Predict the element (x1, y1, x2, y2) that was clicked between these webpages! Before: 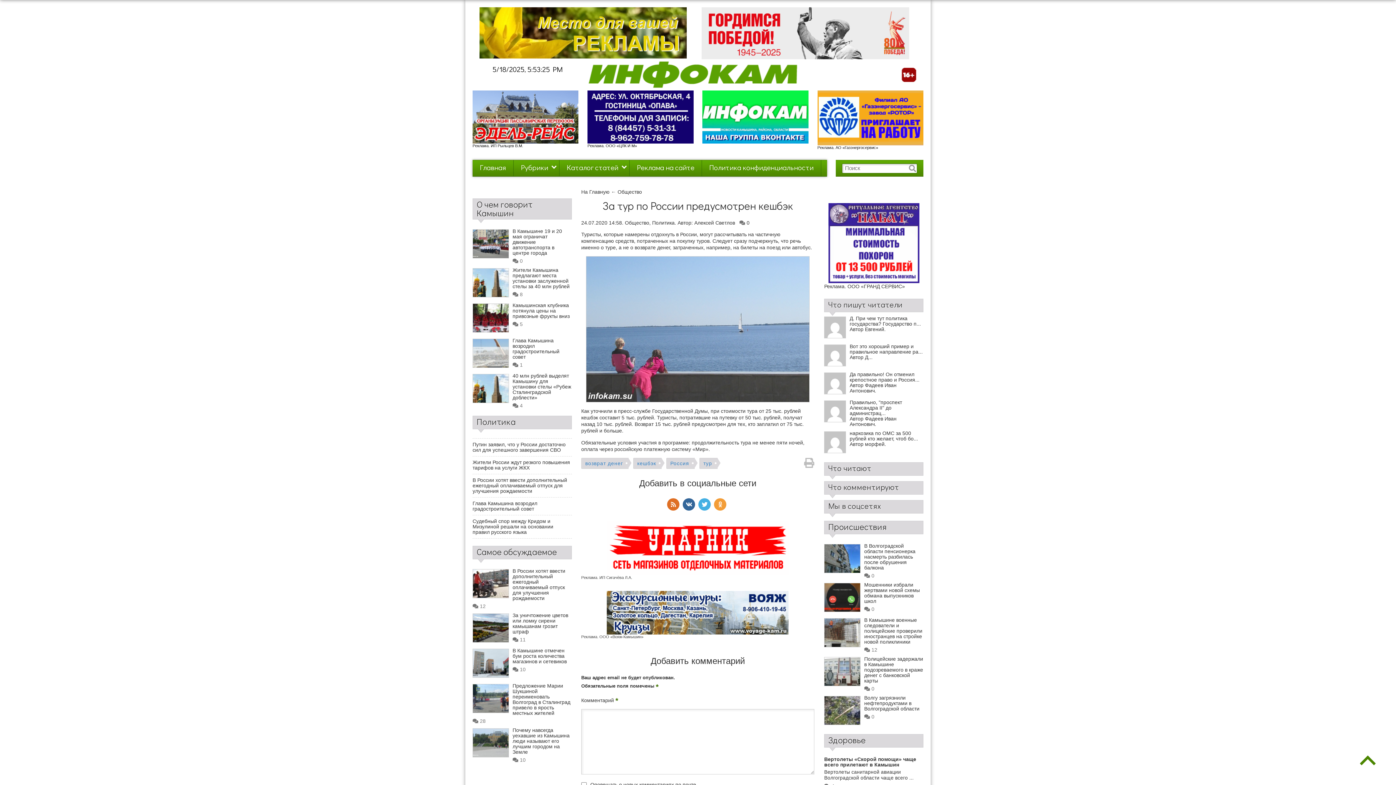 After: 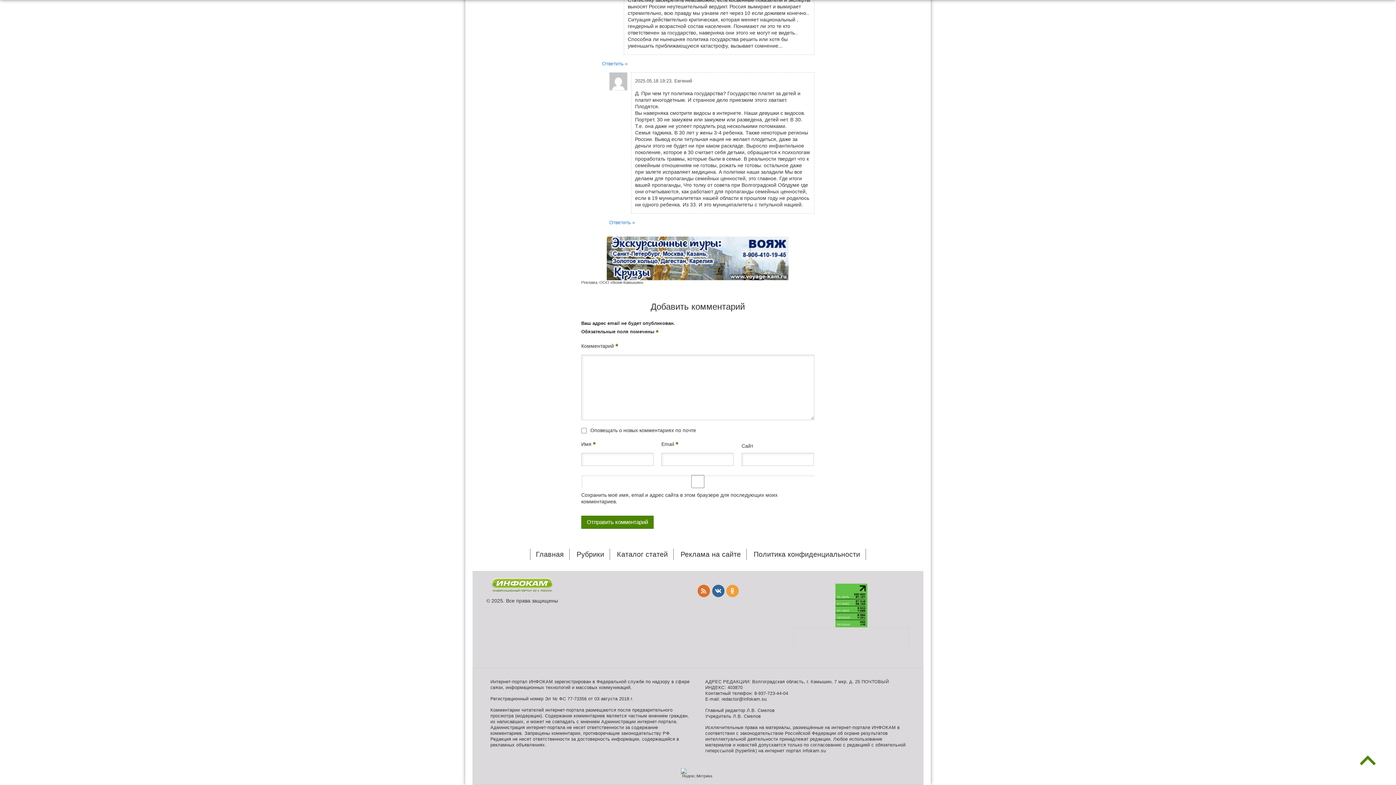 Action: label: Д. При чем тут политика государства? Государство п... bbox: (849, 315, 923, 326)